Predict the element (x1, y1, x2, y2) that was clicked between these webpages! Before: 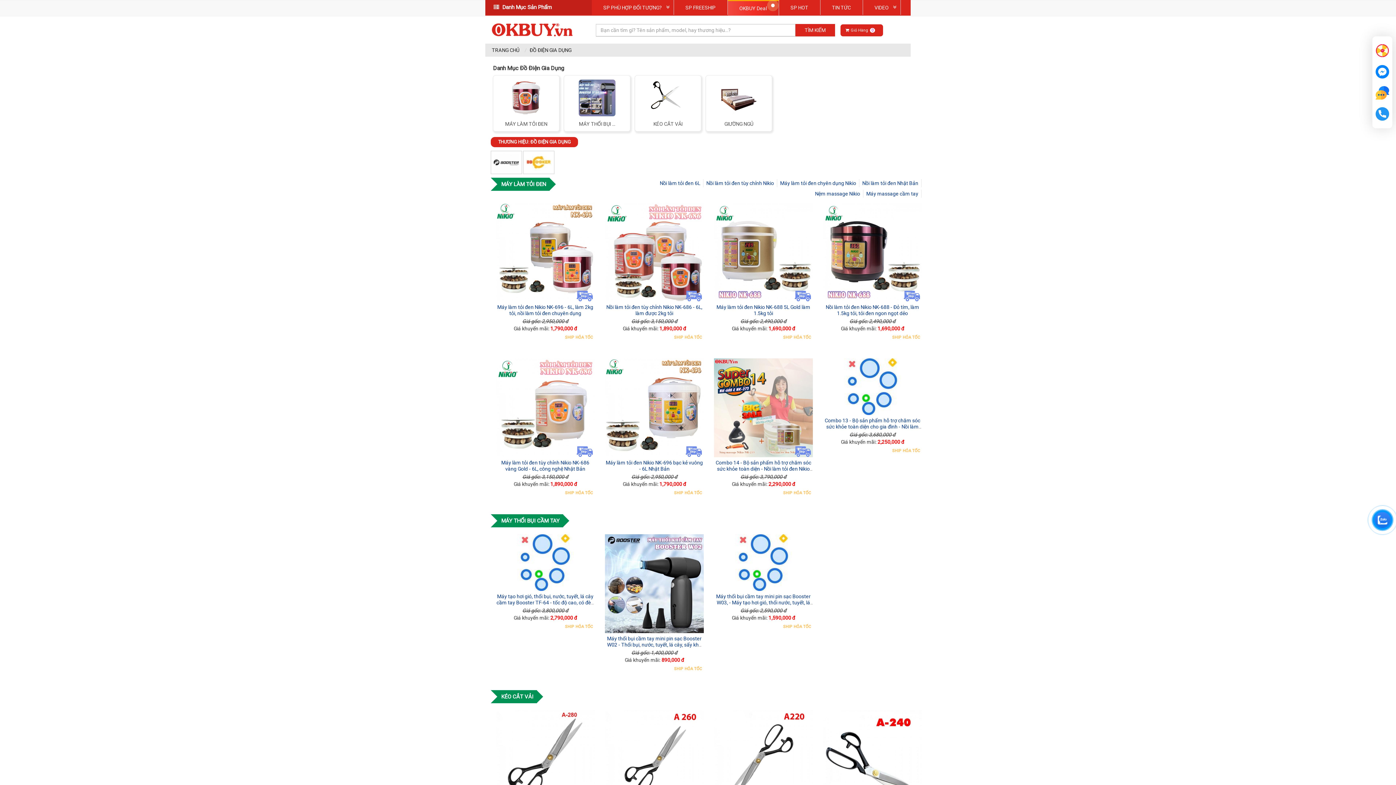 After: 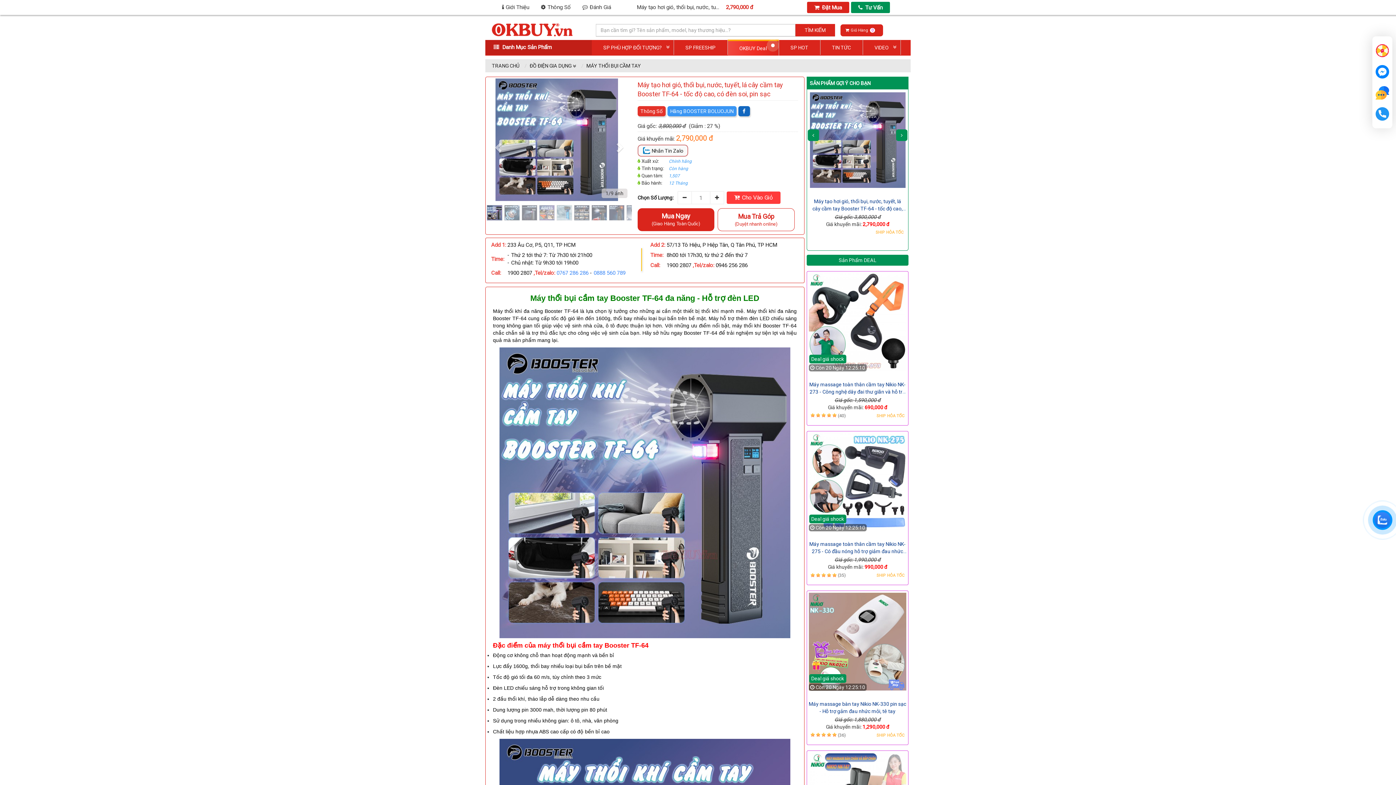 Action: label: Máy tạo hơi gió, thổi bụi, nước, tuyết, lá cây cầm tay Booster TF-64 - tốc độ cao, có đèn soi, pin sạc bbox: (496, 593, 594, 612)